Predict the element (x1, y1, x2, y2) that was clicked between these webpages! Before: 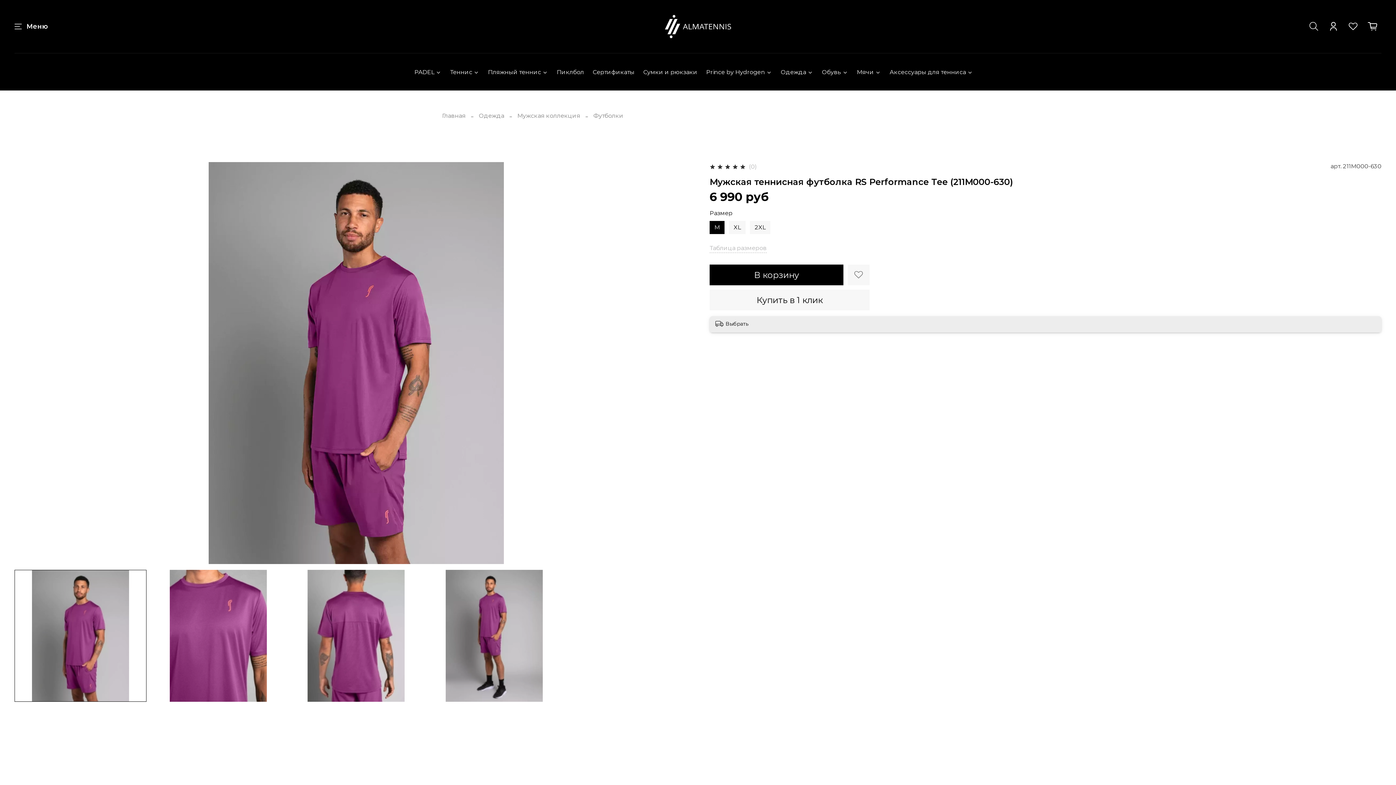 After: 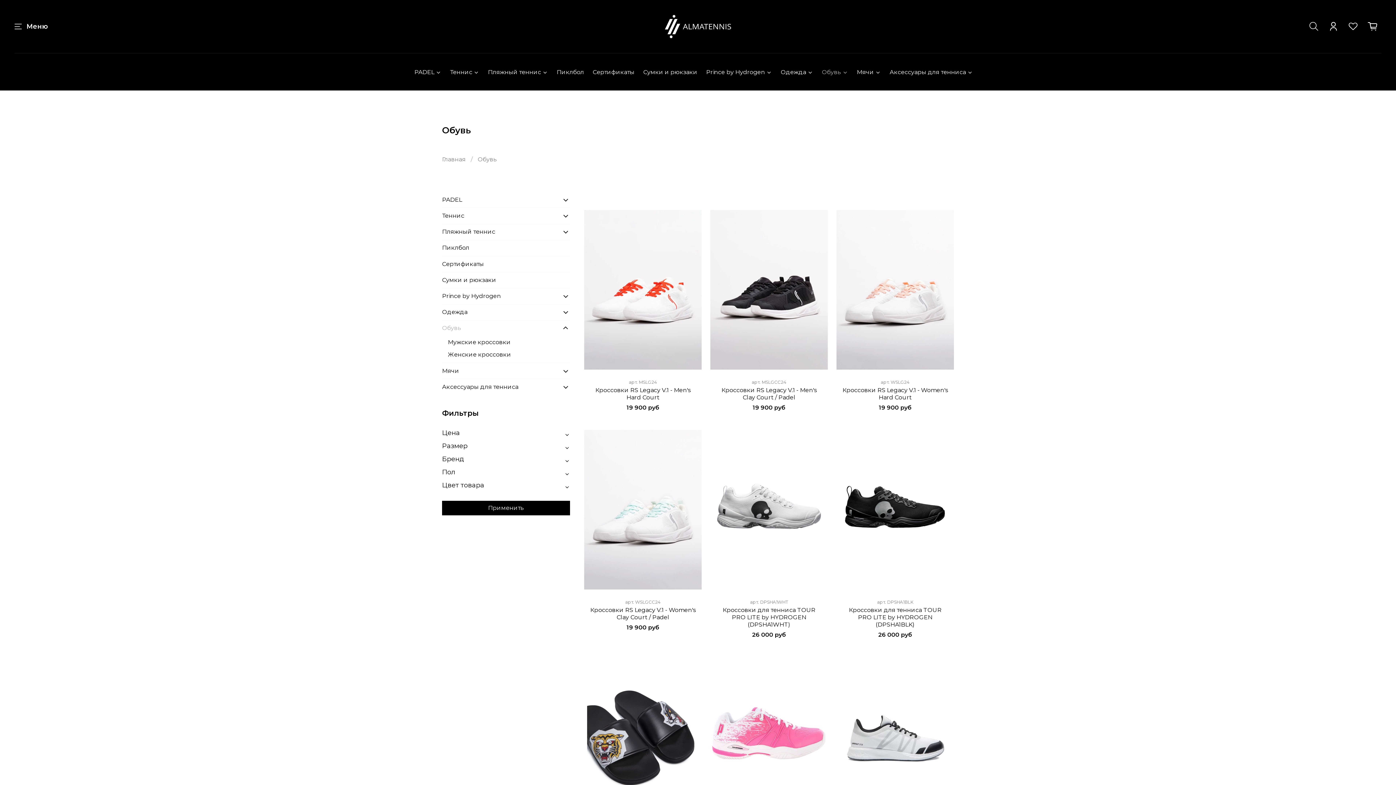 Action: bbox: (822, 67, 848, 76) label: Обувь